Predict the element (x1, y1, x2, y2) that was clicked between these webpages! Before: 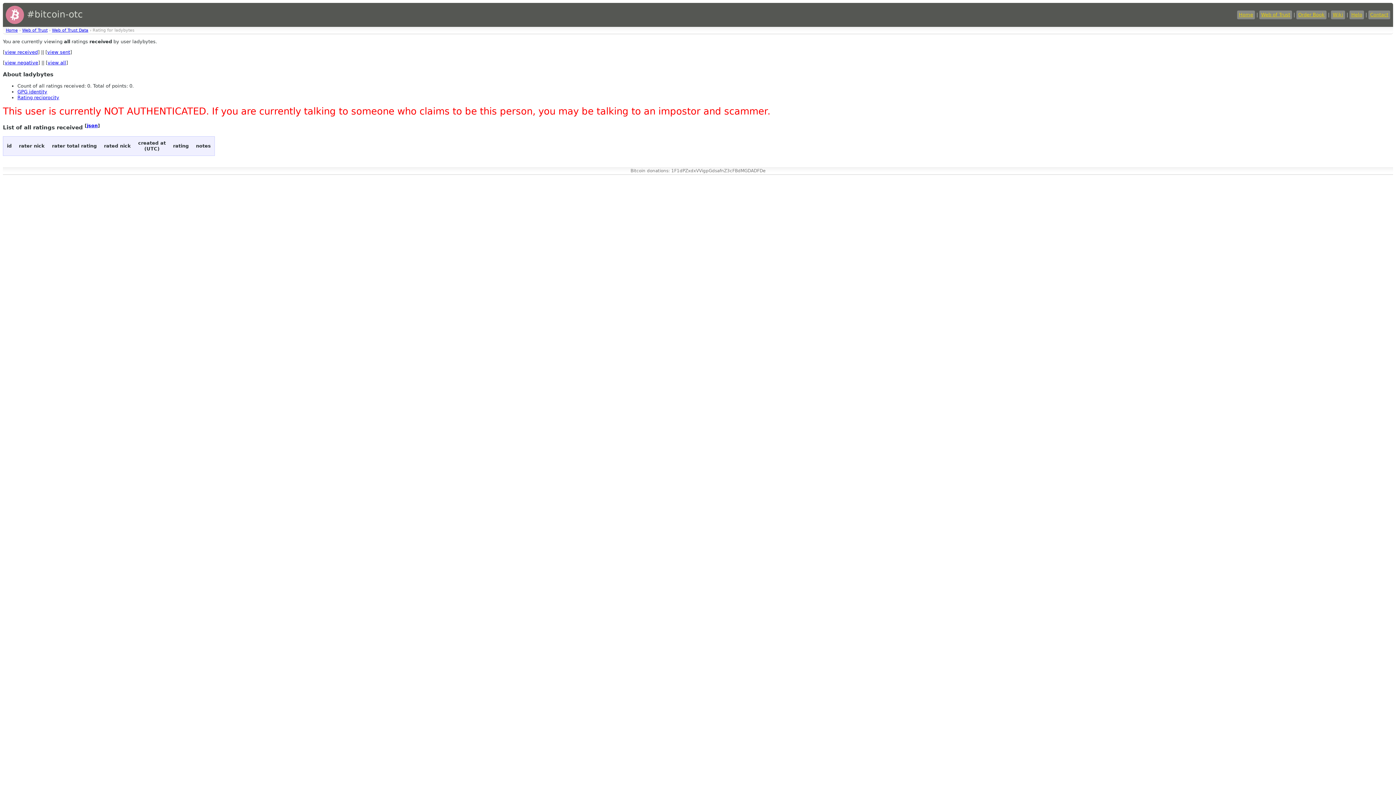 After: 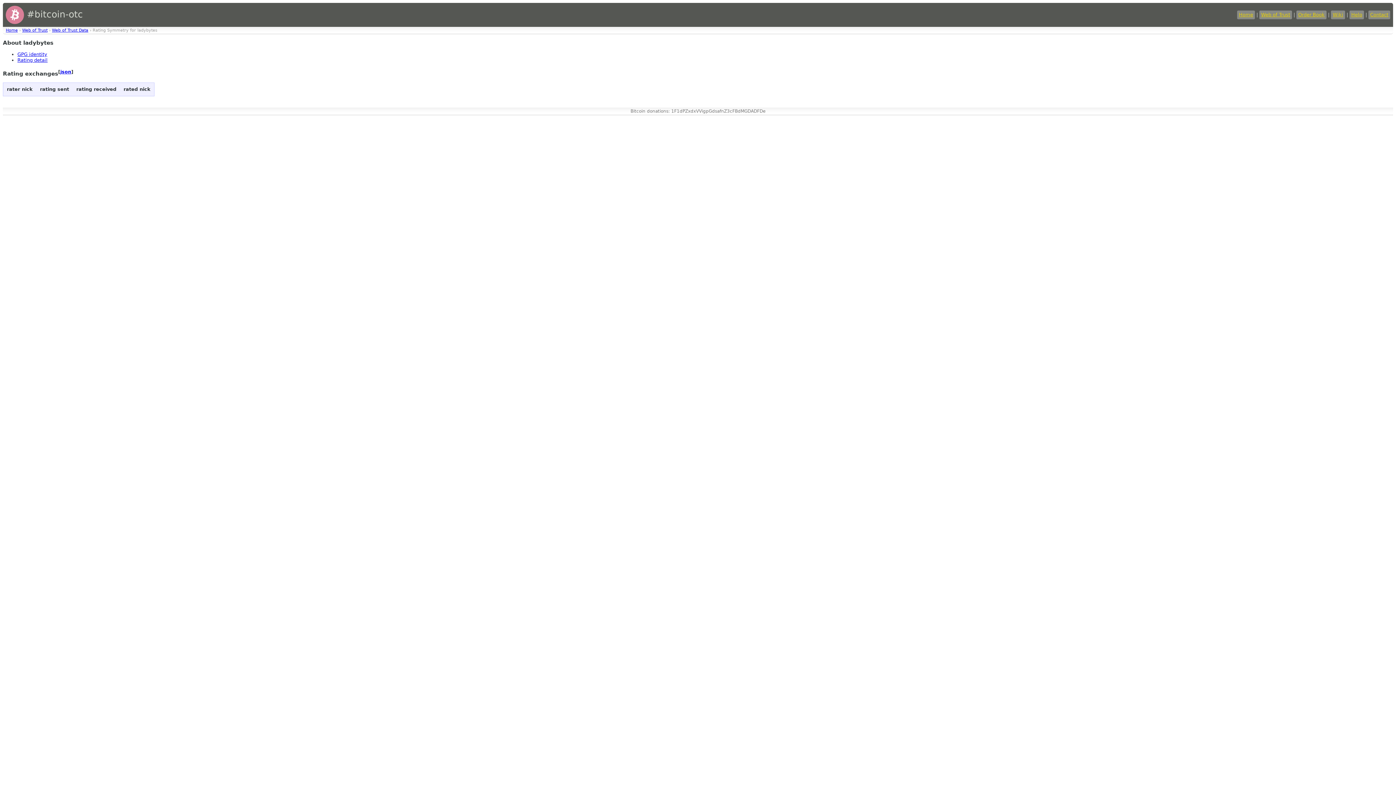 Action: label: Rating reciprocity bbox: (17, 95, 59, 100)